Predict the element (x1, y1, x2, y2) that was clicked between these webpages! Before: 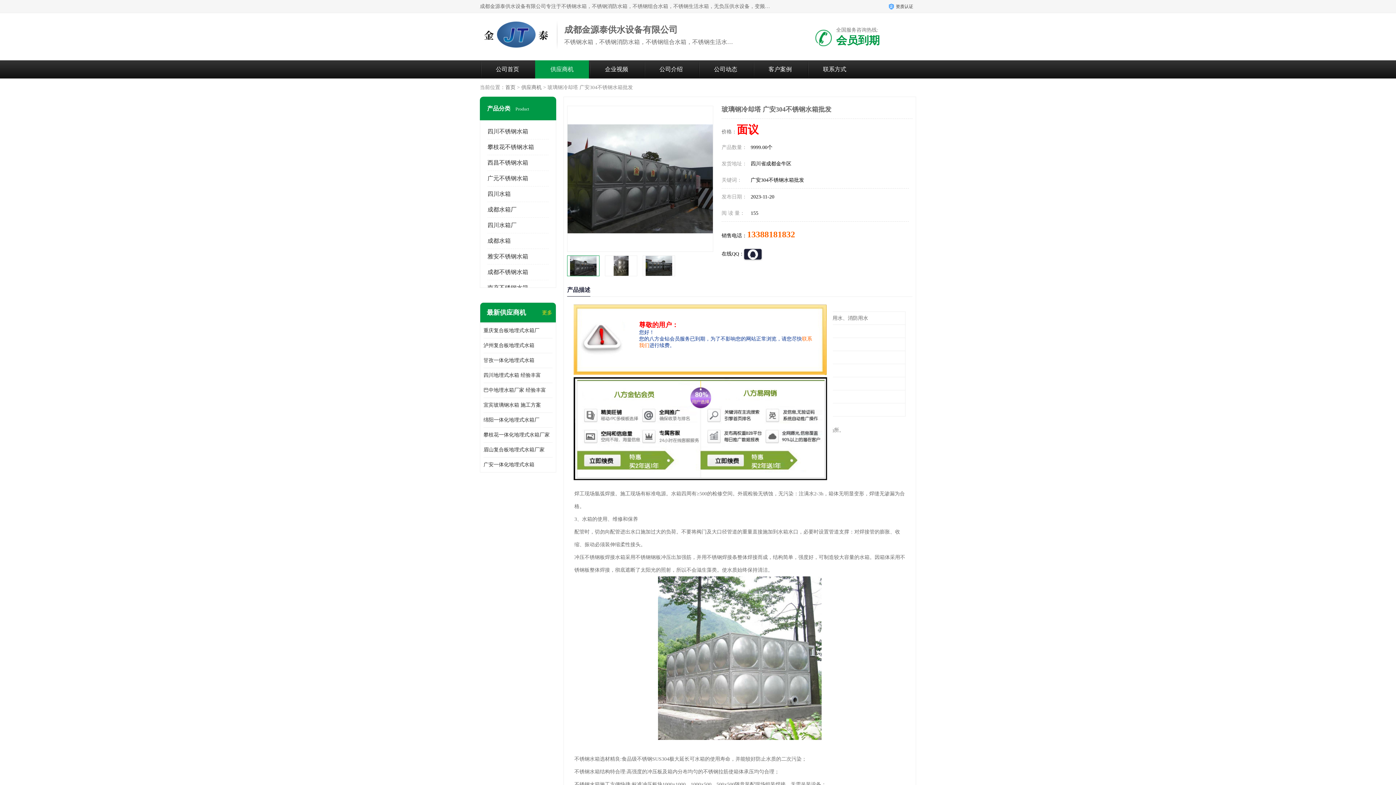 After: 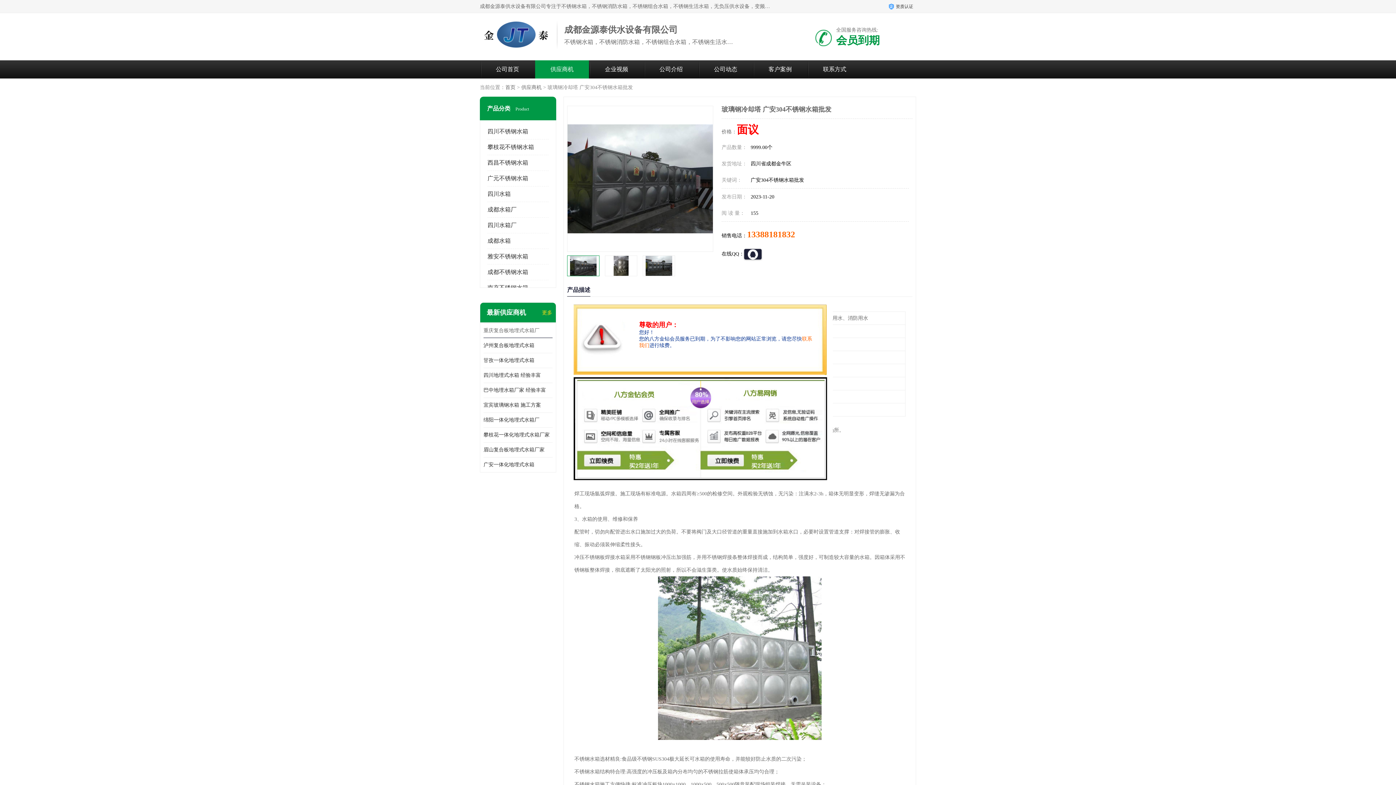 Action: label: 重庆复合板地埋式水箱厂 bbox: (483, 323, 552, 338)